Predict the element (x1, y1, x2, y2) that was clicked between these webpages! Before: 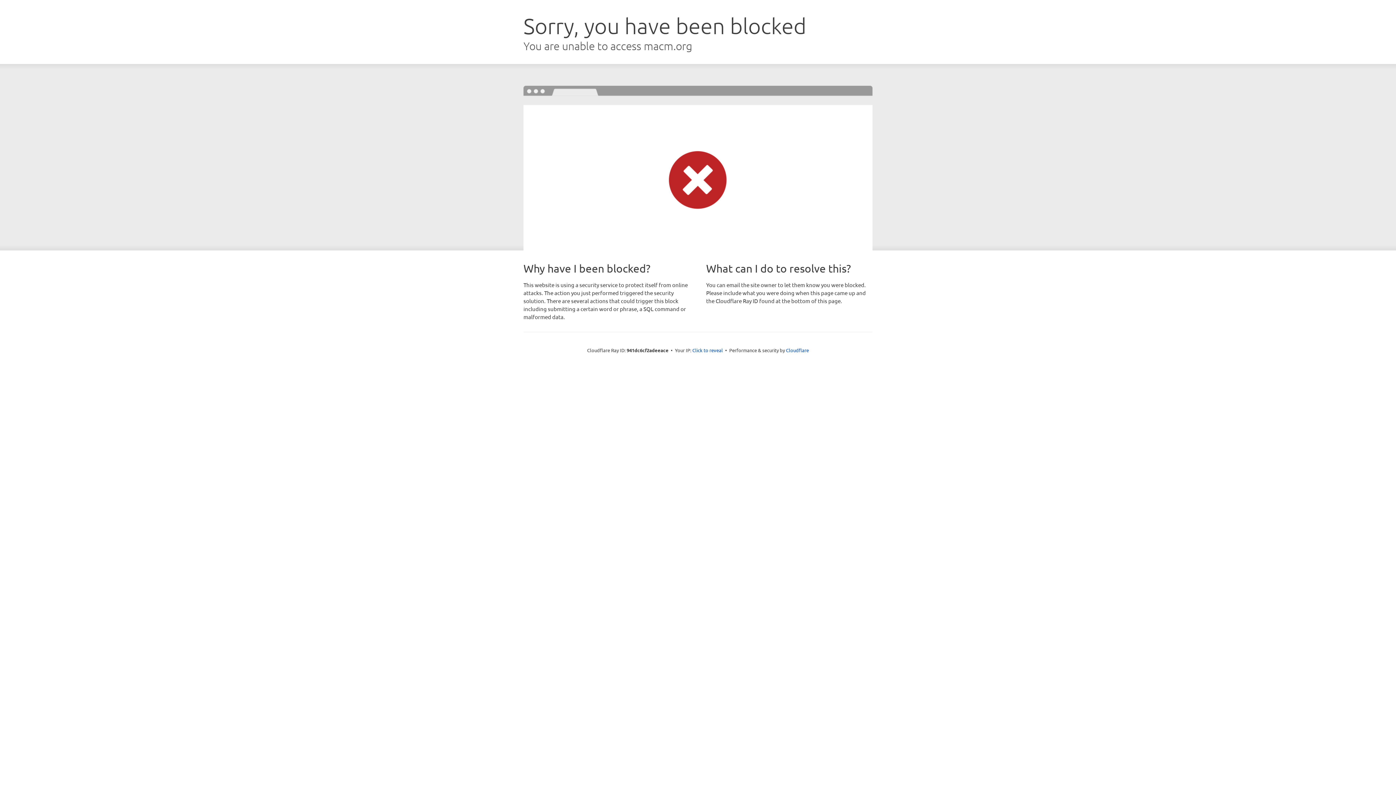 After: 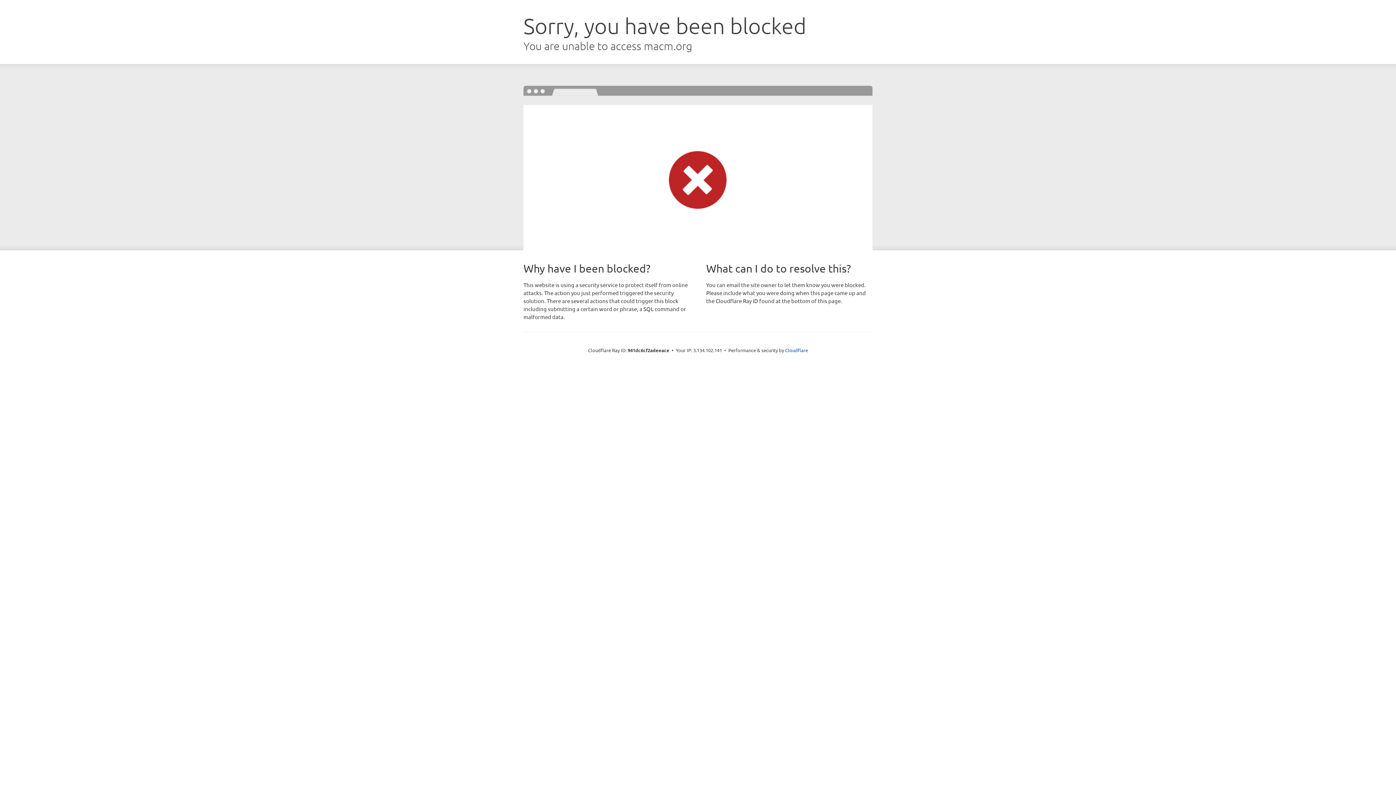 Action: bbox: (692, 346, 723, 353) label: Click to reveal